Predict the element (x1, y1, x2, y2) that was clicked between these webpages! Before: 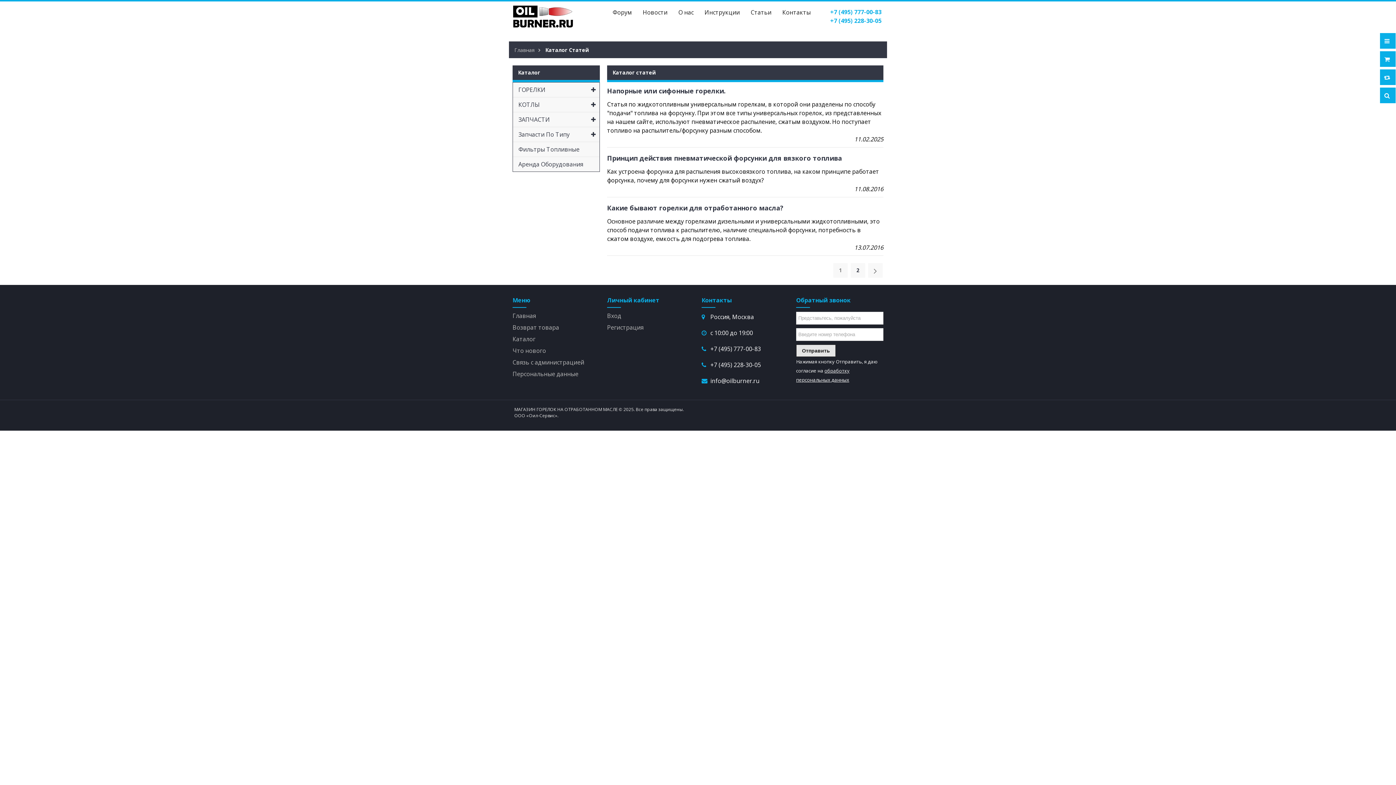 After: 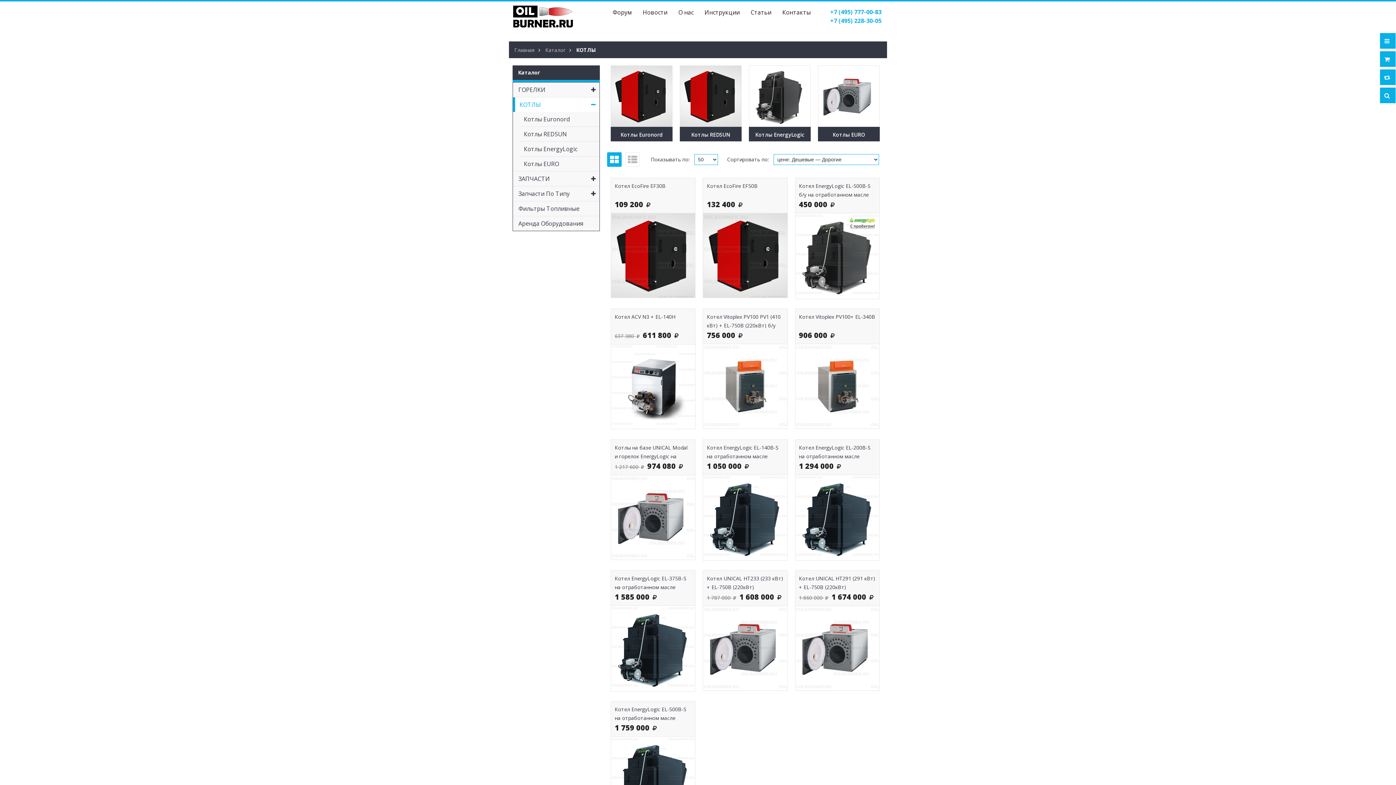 Action: bbox: (513, 97, 599, 112) label: КОТЛЫ